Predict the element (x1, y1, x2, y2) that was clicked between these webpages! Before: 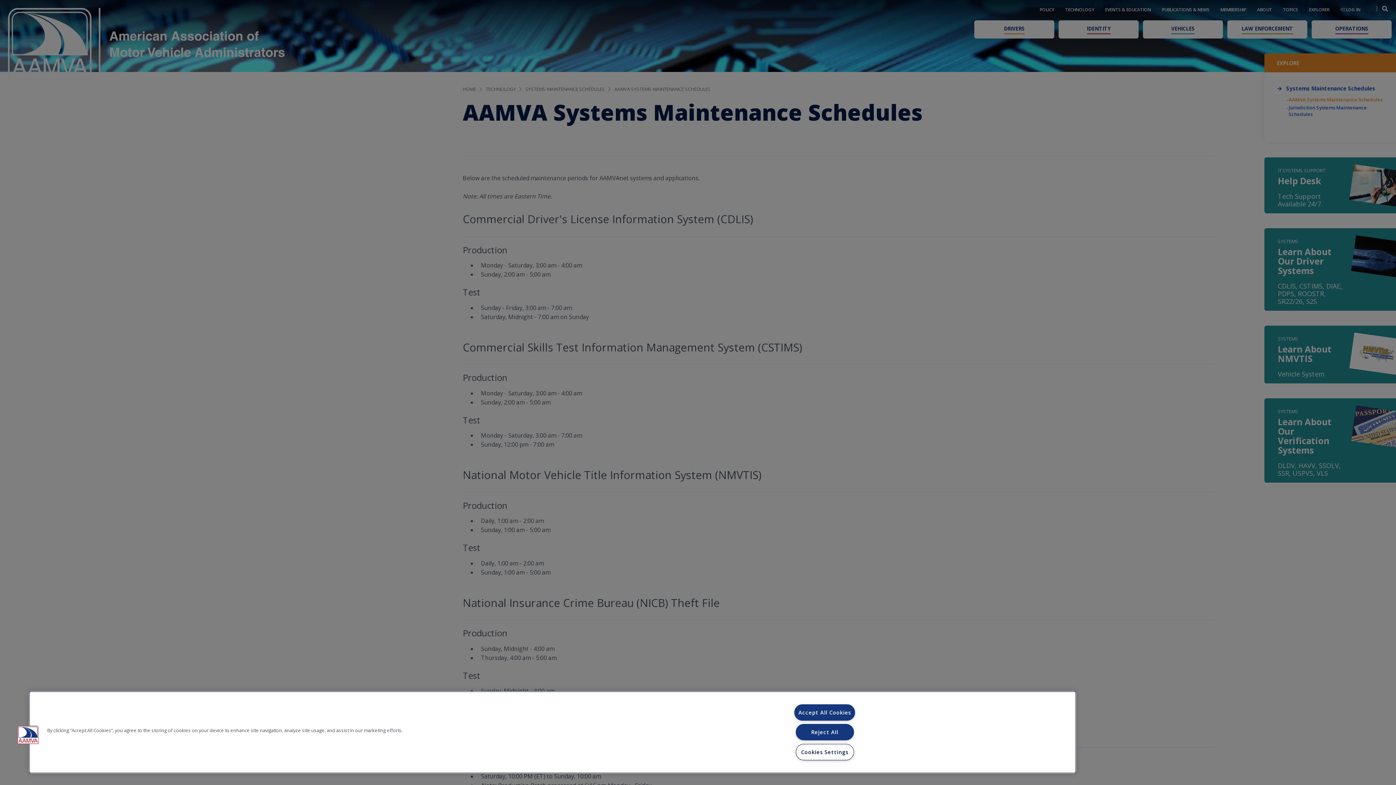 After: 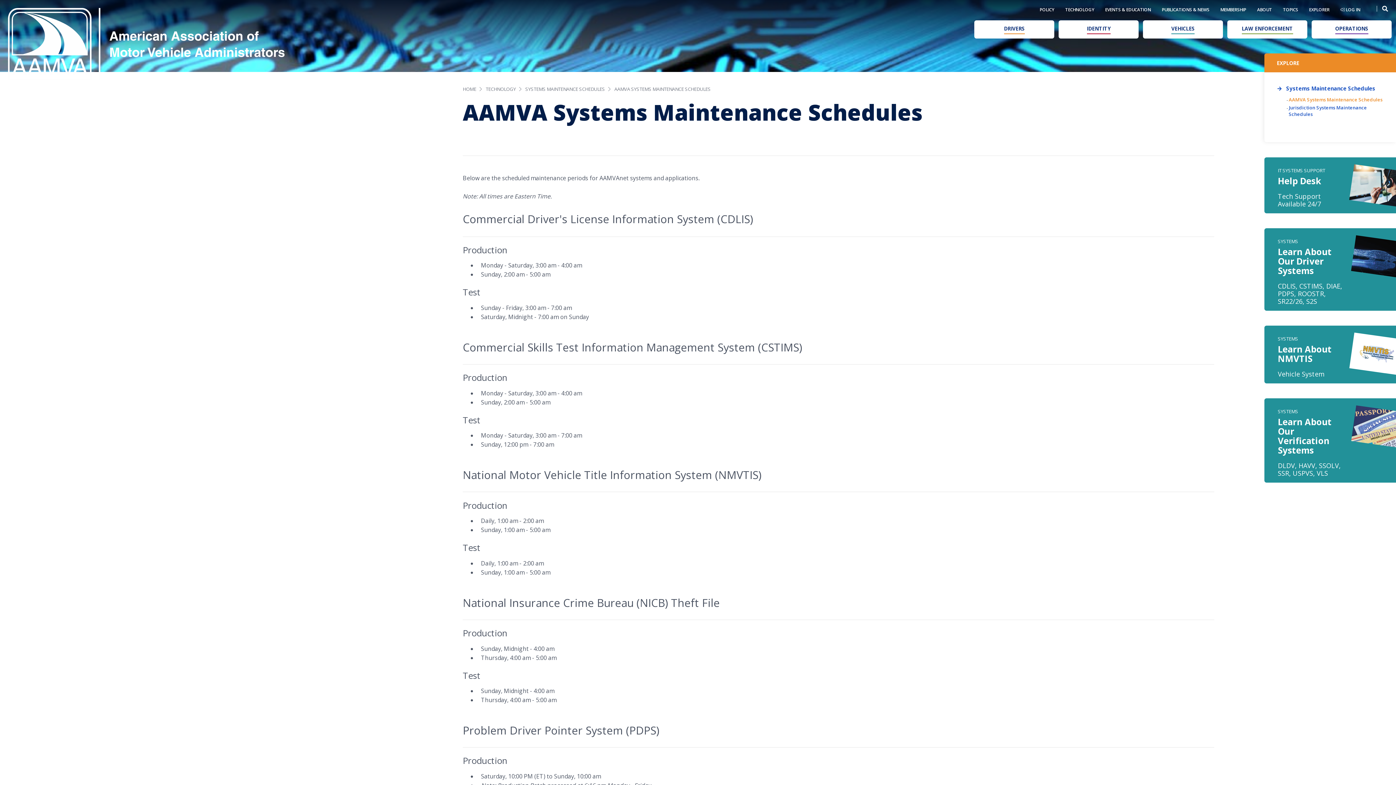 Action: label: Reject All bbox: (795, 724, 854, 740)